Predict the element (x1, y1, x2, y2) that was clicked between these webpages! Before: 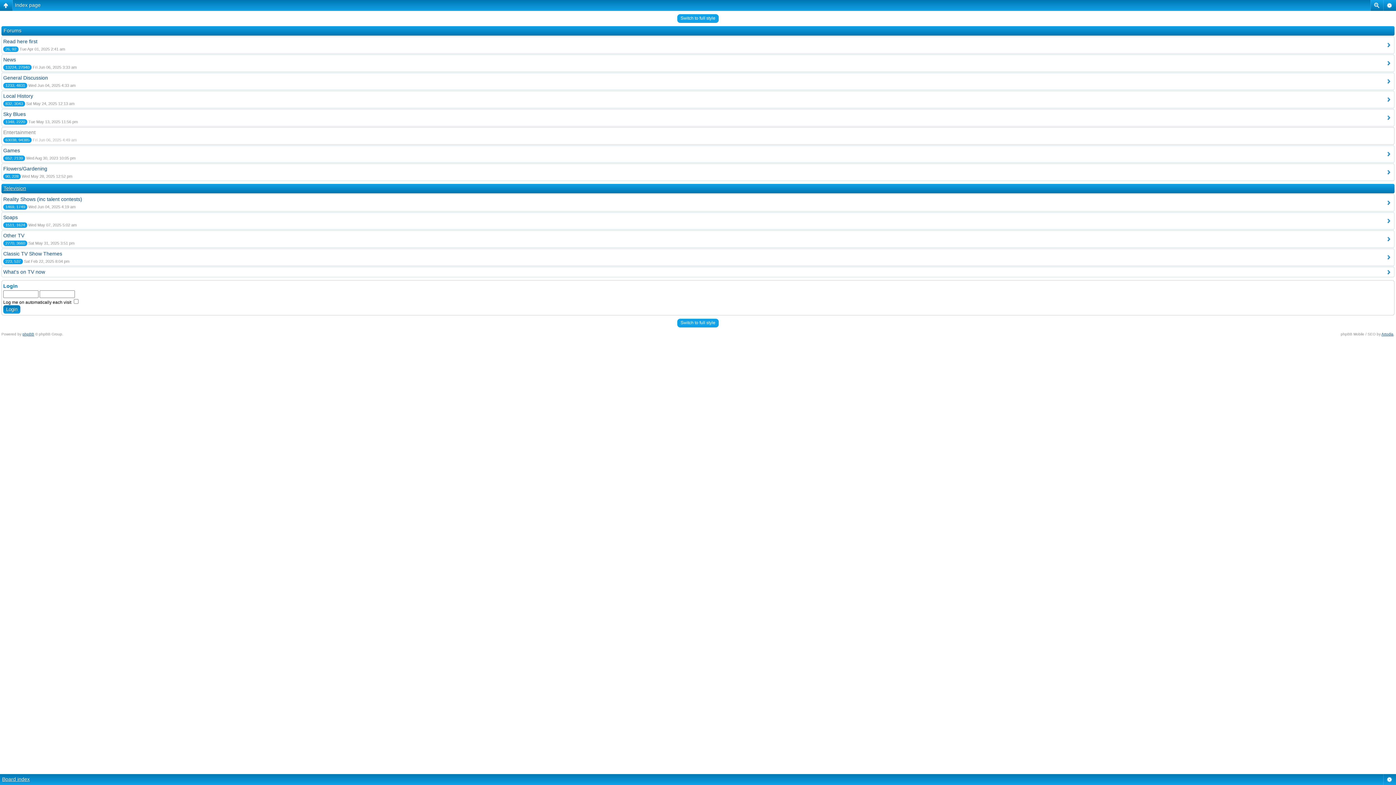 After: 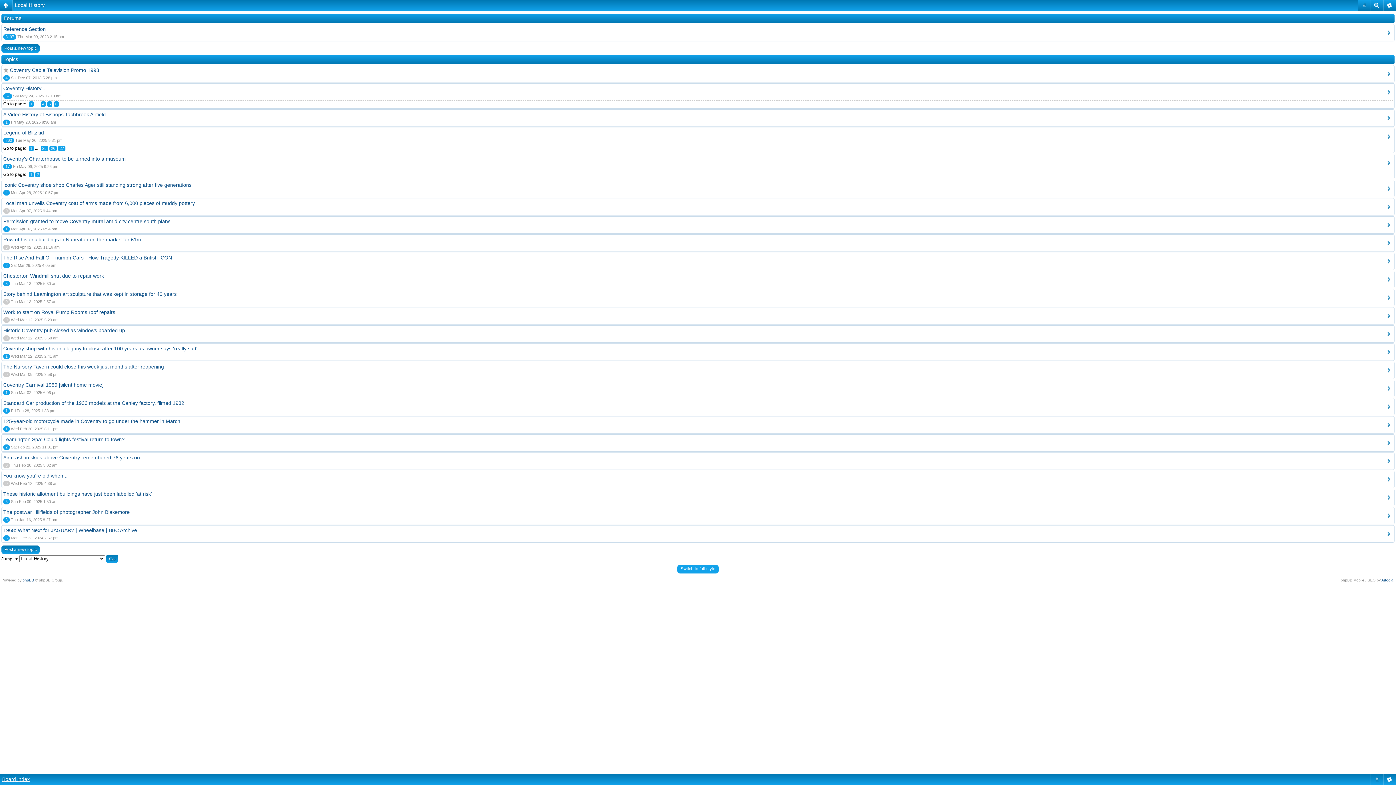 Action: label: Local History bbox: (3, 93, 33, 98)